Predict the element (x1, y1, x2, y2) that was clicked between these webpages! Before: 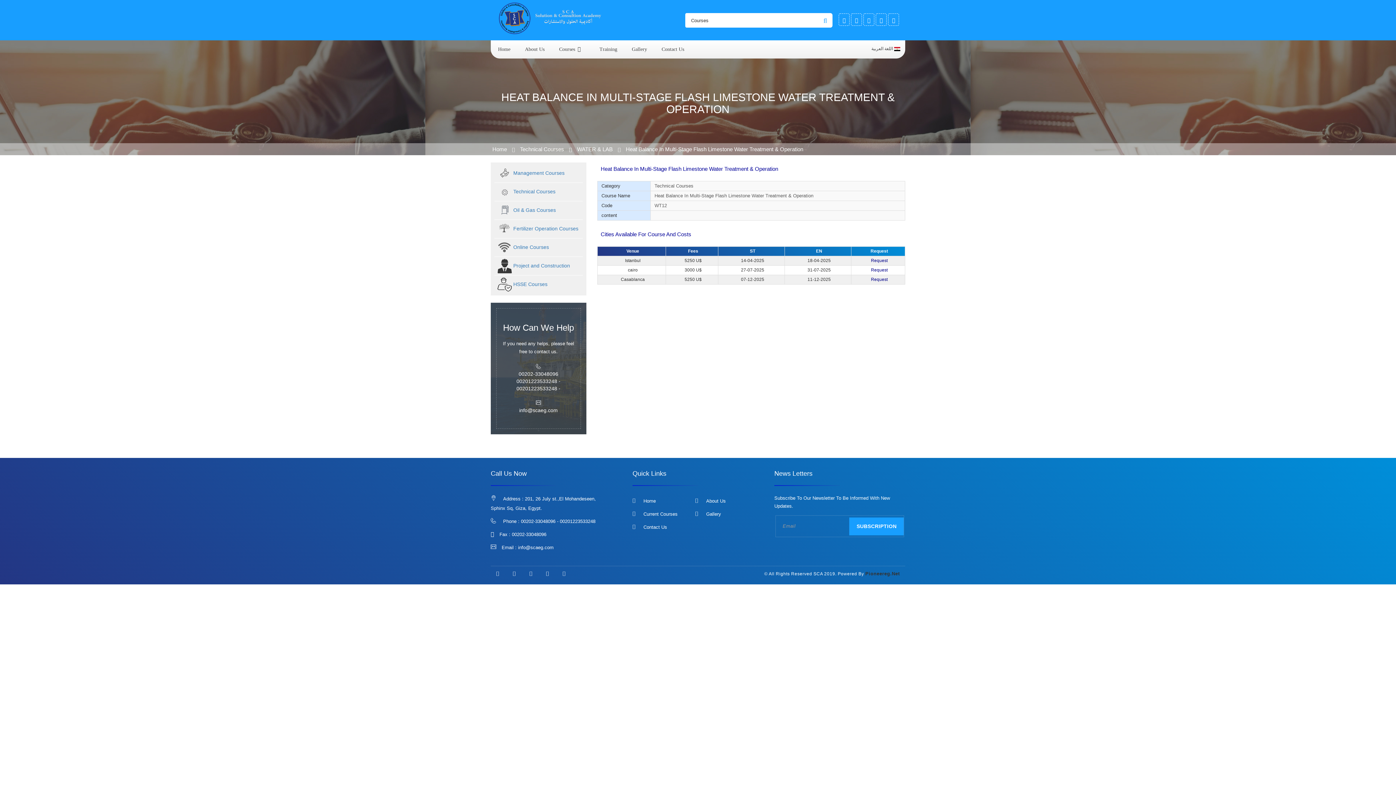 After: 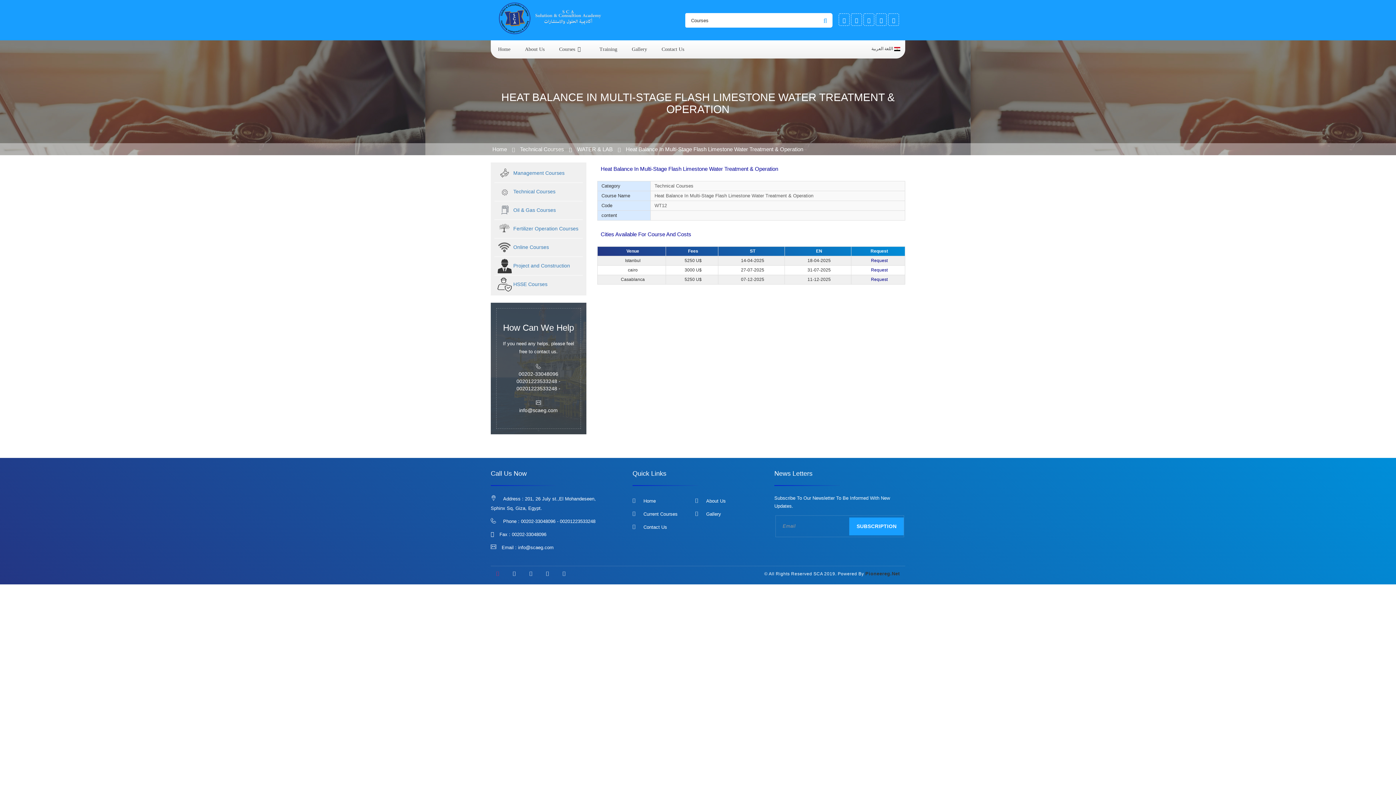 Action: bbox: (496, 570, 499, 576)